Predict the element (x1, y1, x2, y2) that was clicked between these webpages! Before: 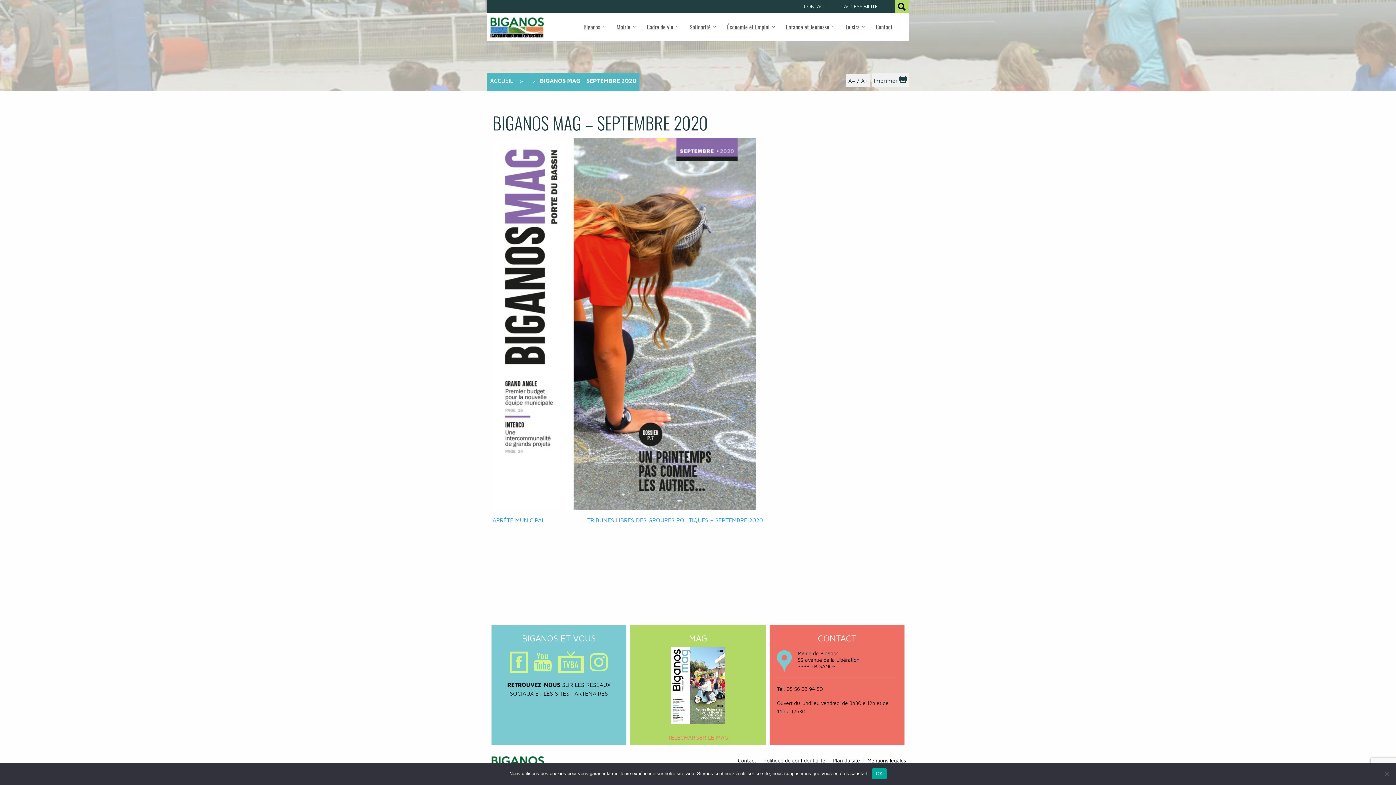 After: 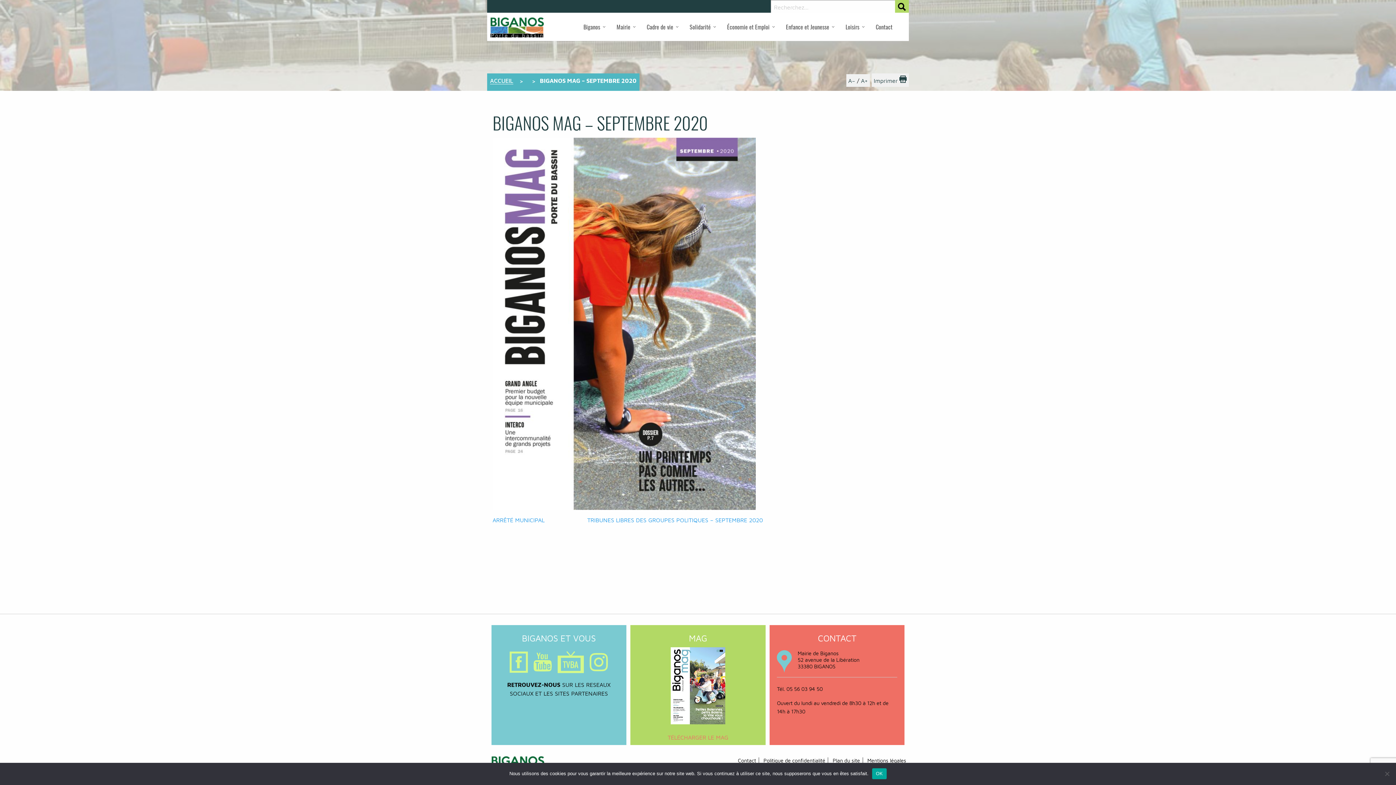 Action: bbox: (895, 0, 909, 13)